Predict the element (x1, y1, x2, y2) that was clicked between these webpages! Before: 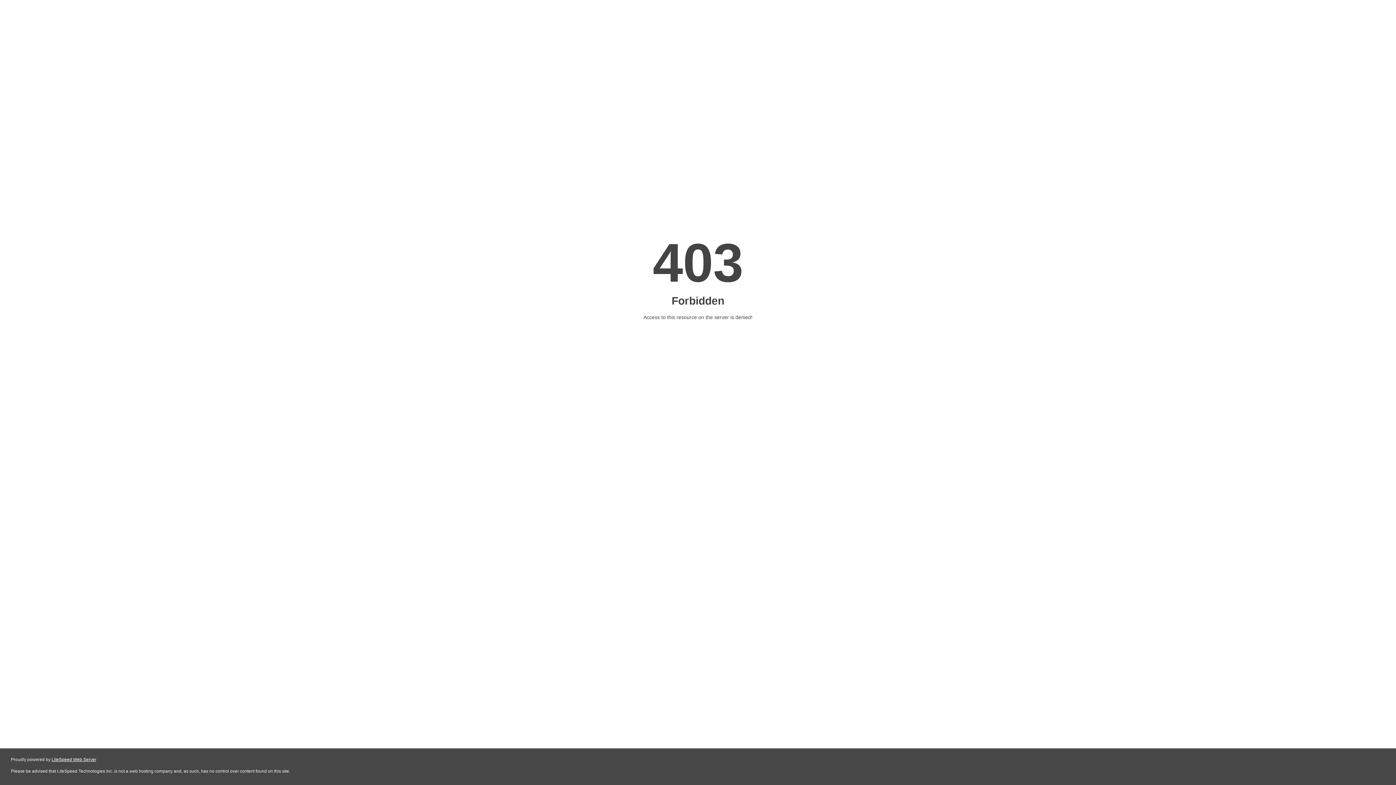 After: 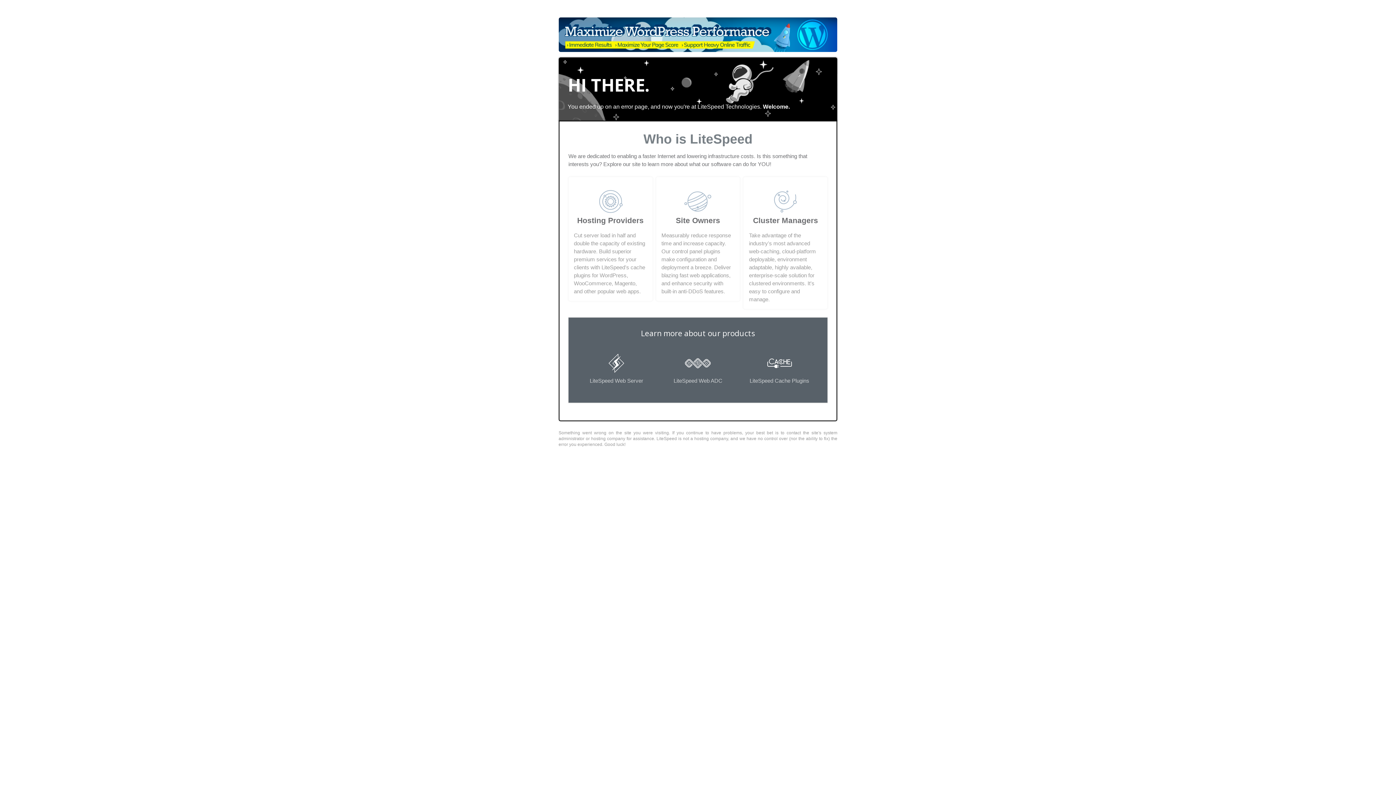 Action: label: LiteSpeed Web Server bbox: (51, 757, 96, 762)